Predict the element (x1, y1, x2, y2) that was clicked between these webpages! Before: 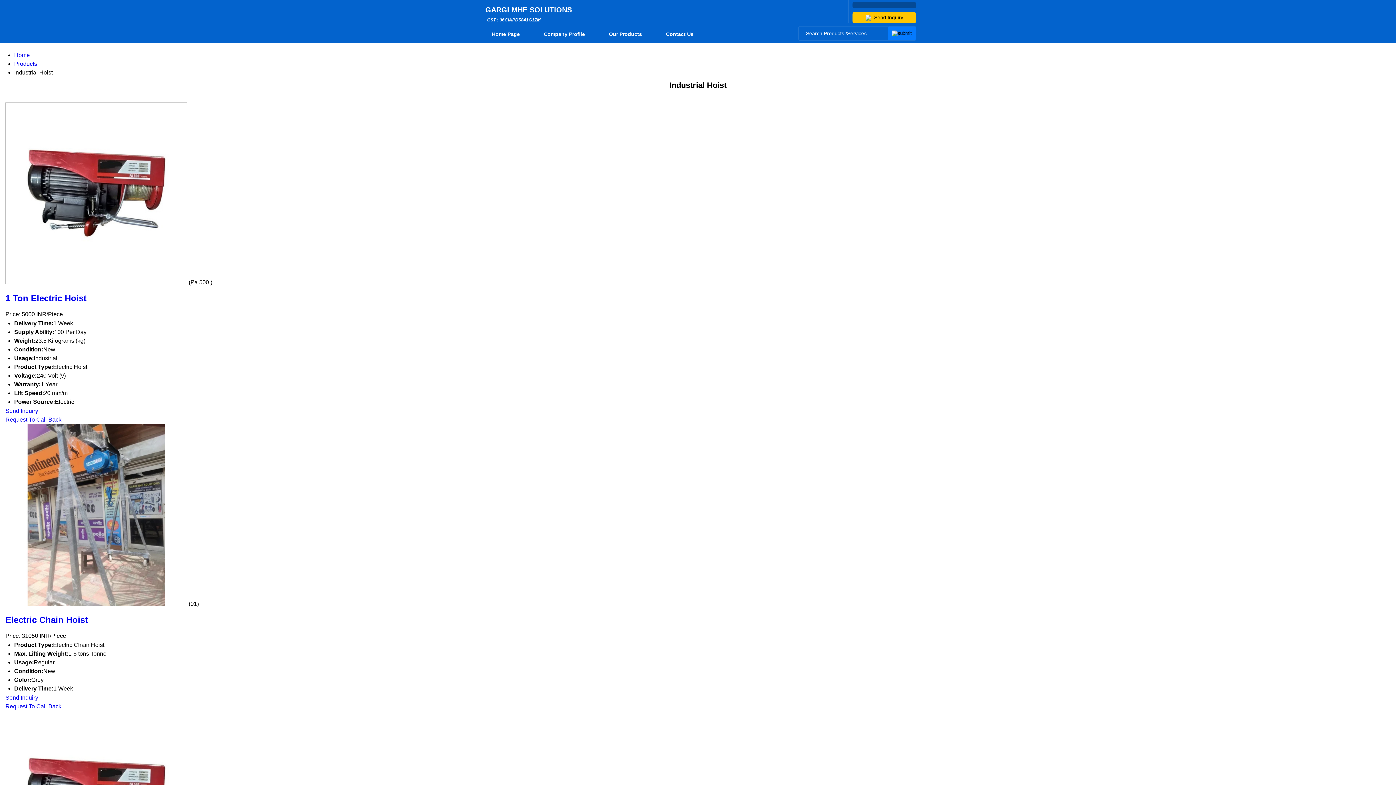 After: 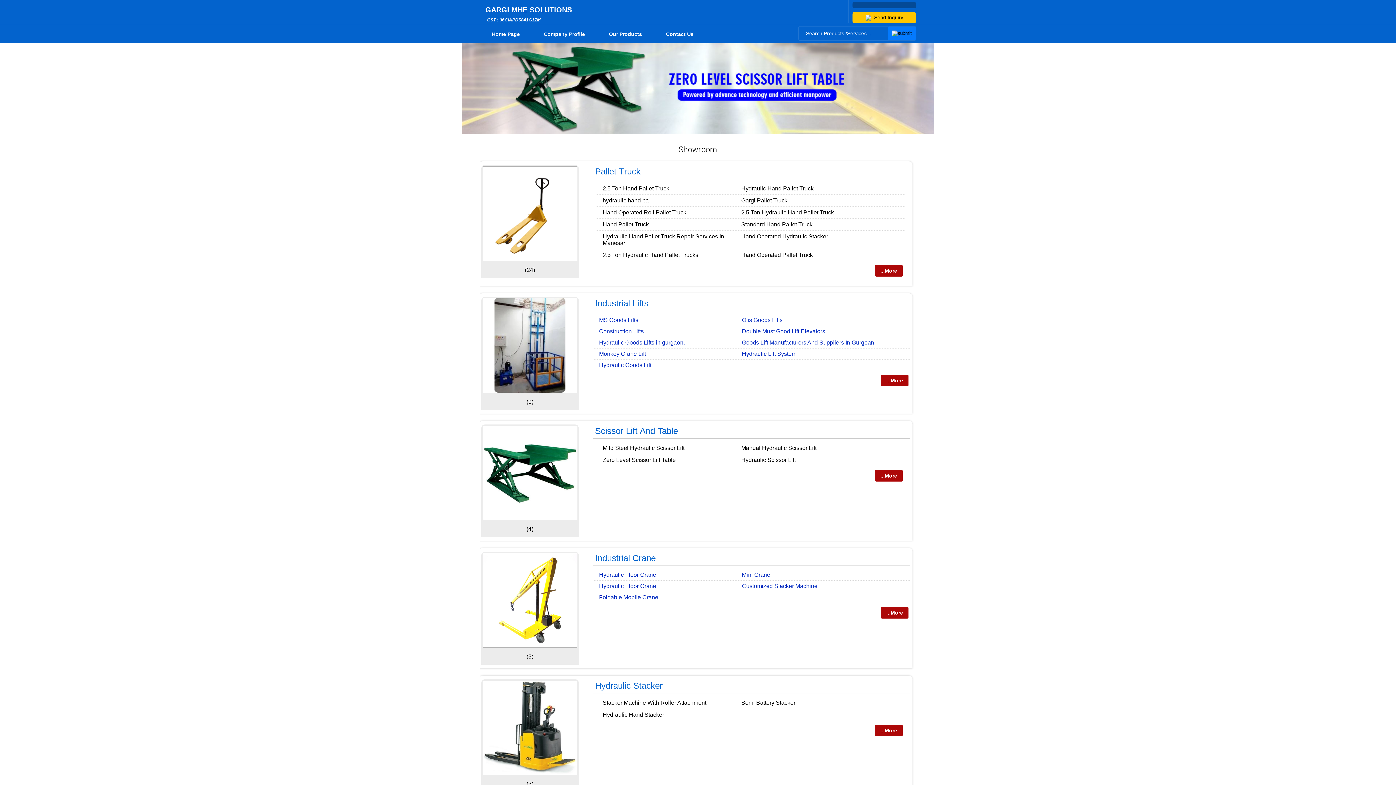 Action: bbox: (14, 60, 37, 66) label: Products